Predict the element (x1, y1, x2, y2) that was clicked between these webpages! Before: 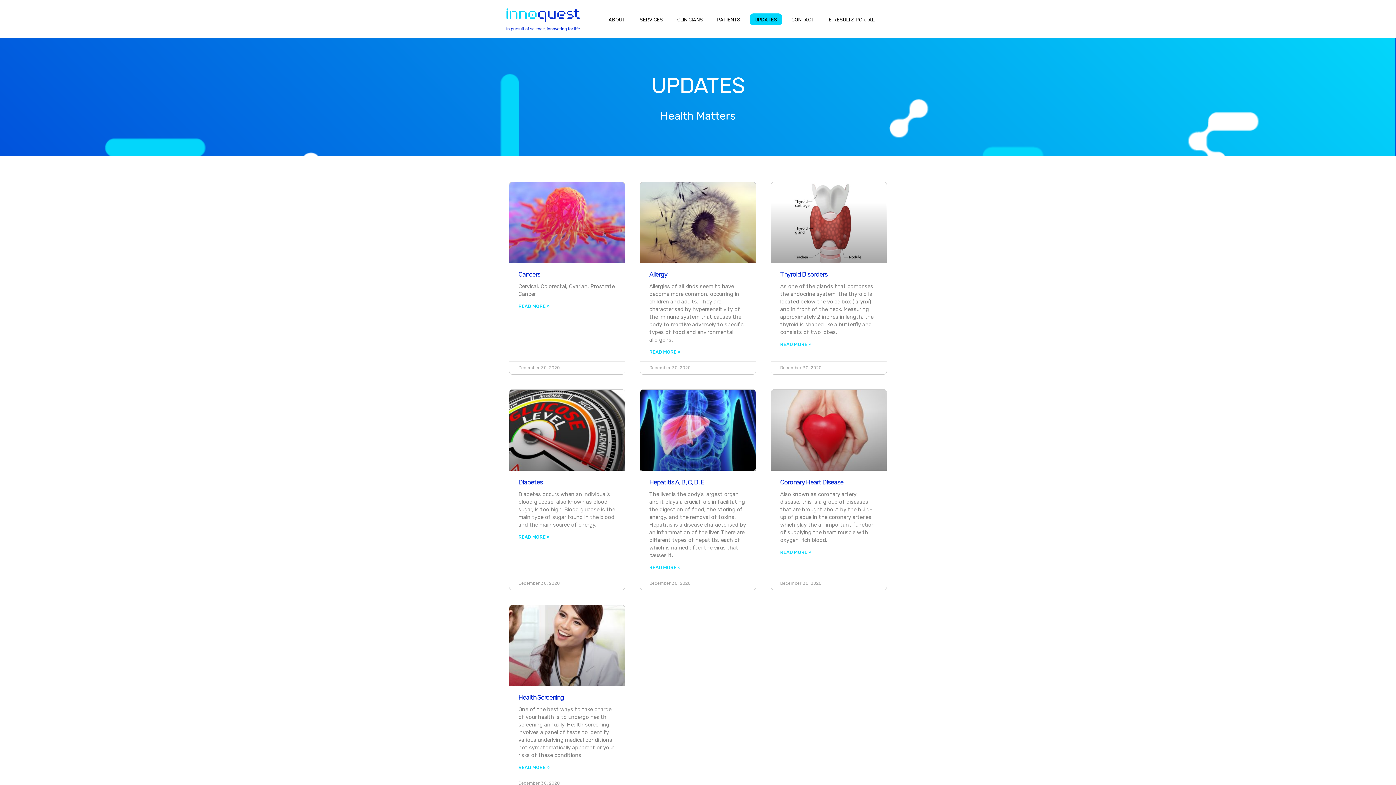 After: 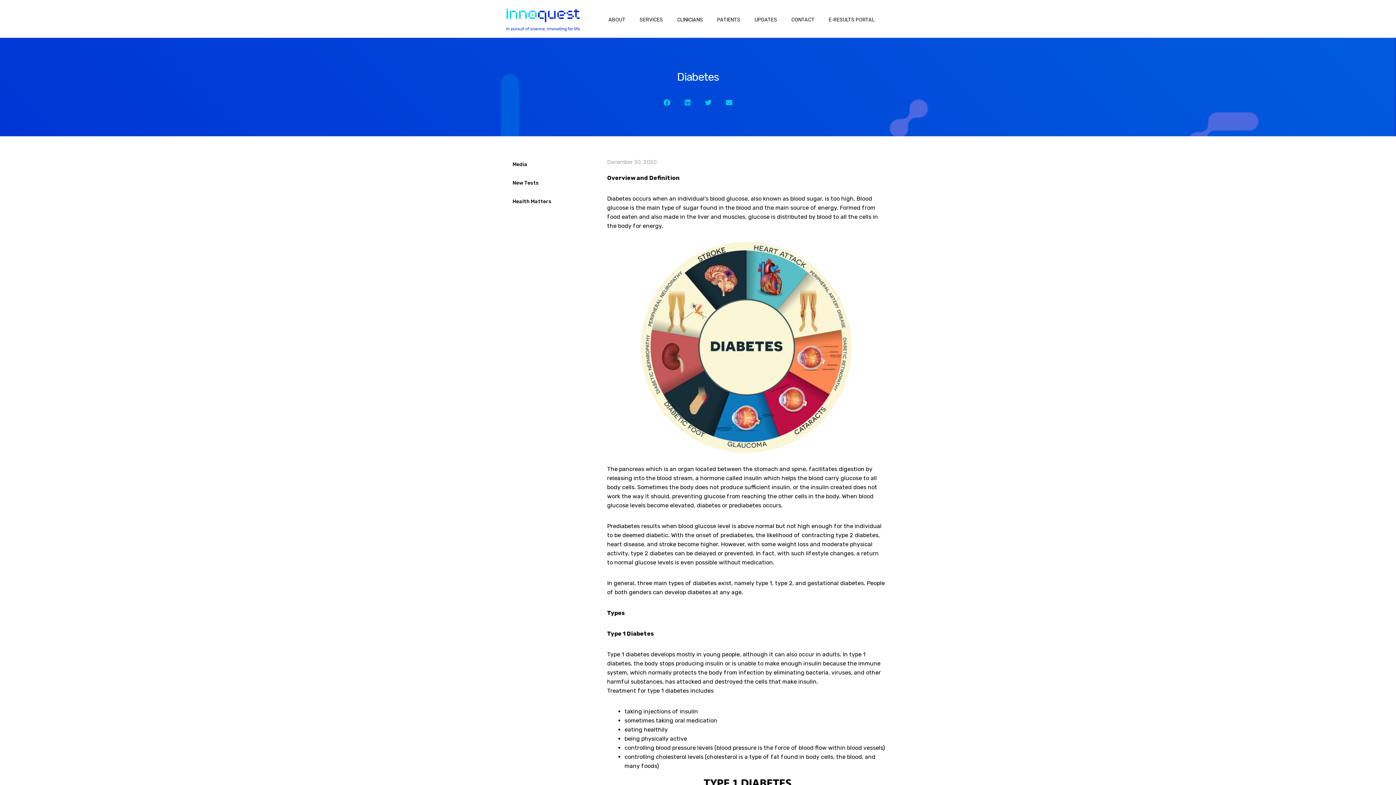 Action: bbox: (518, 533, 549, 541) label: Read more about Diabetes